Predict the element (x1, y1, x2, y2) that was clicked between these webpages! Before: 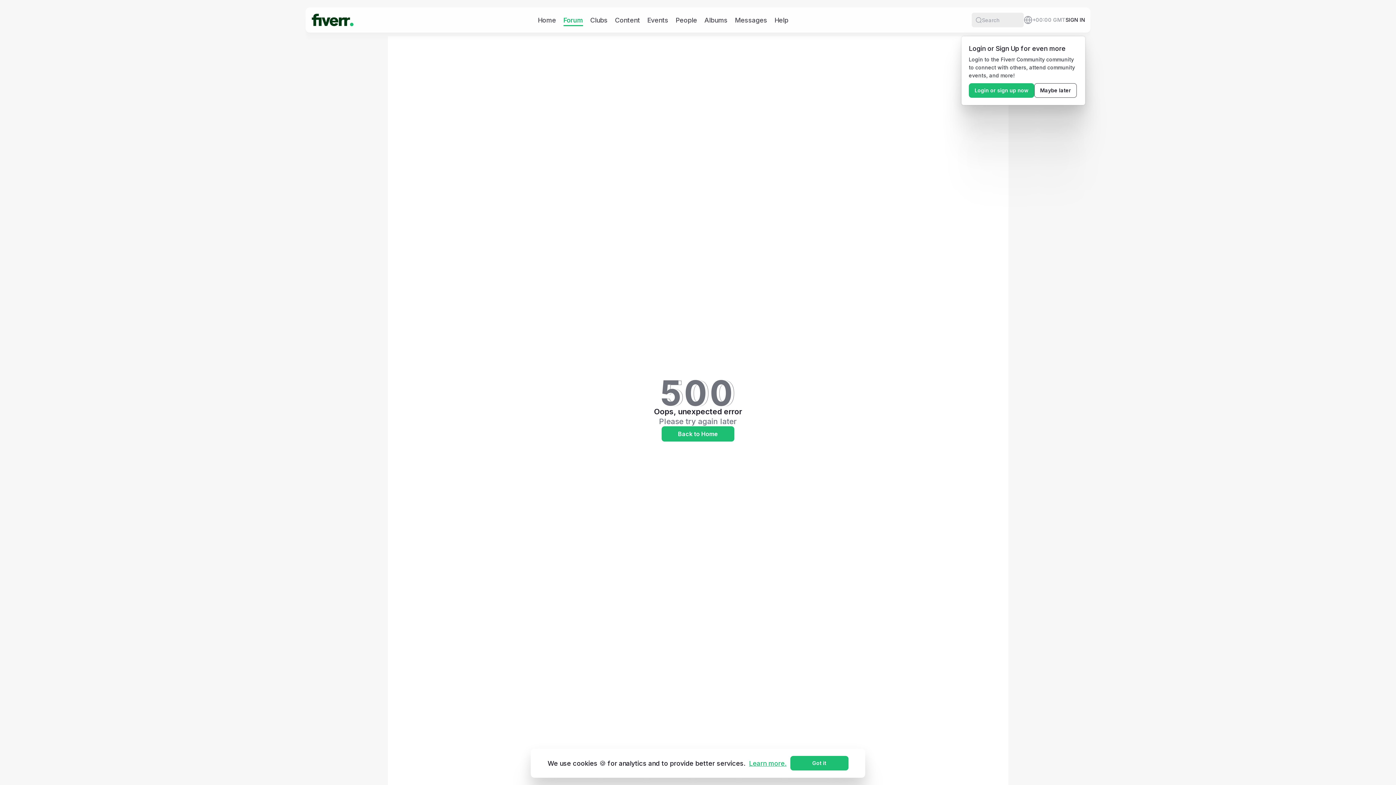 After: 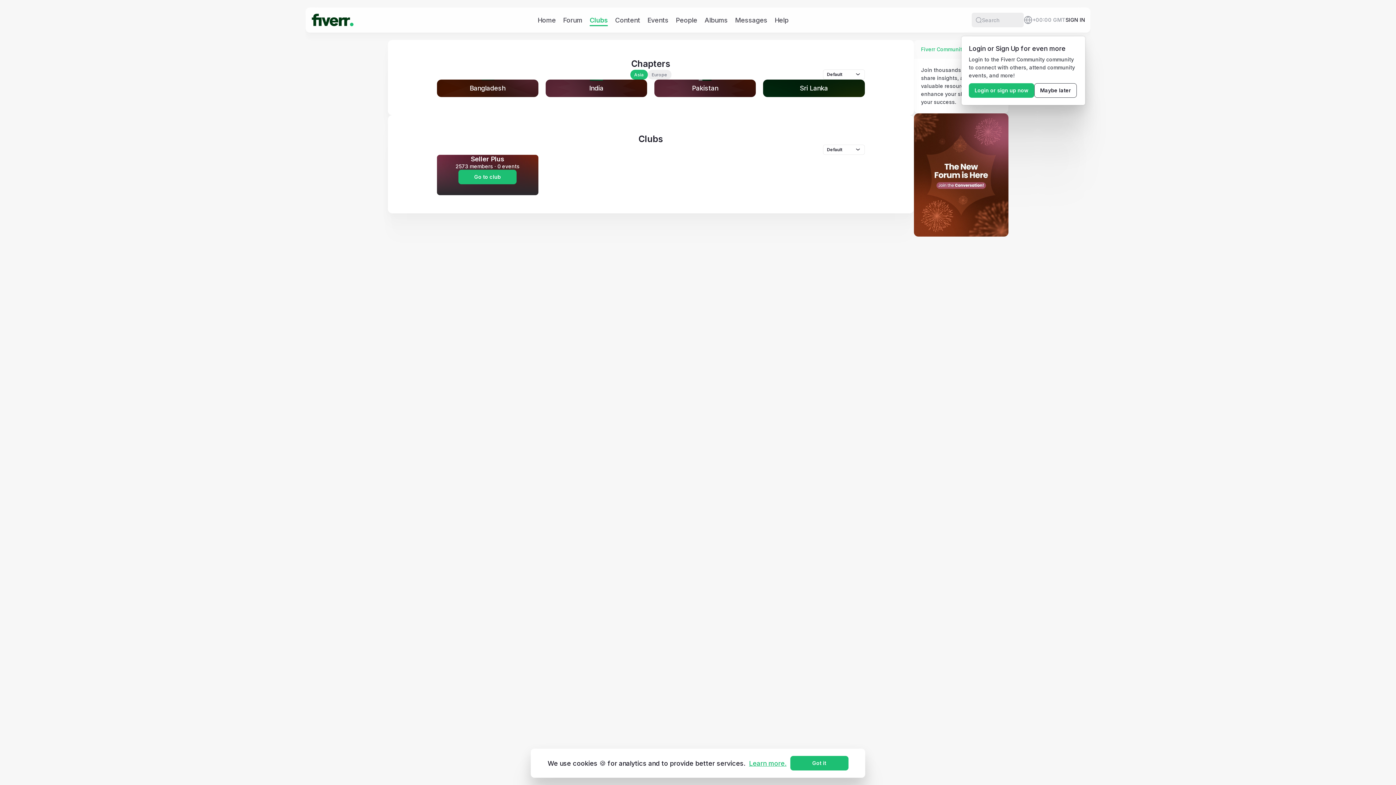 Action: label: Clubs bbox: (590, 15, 607, 24)